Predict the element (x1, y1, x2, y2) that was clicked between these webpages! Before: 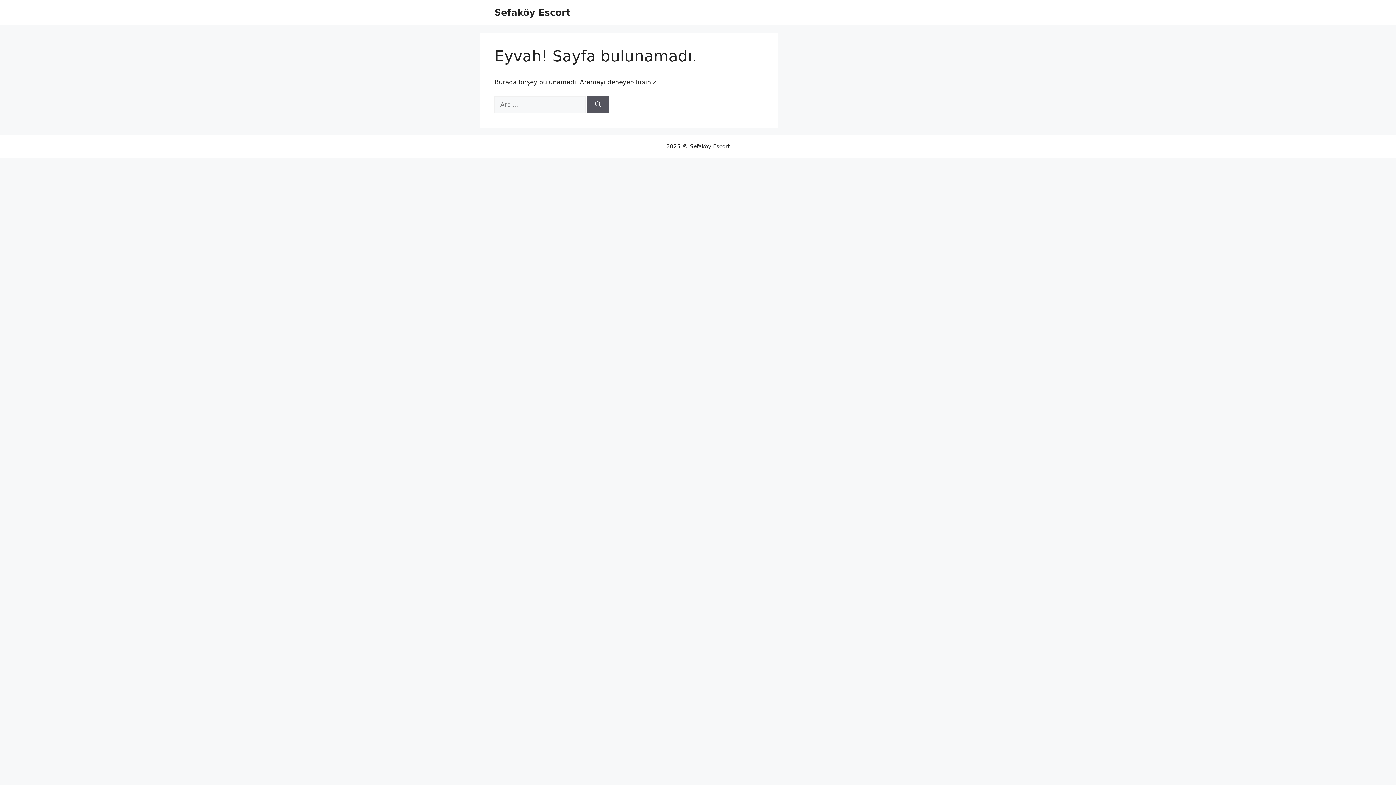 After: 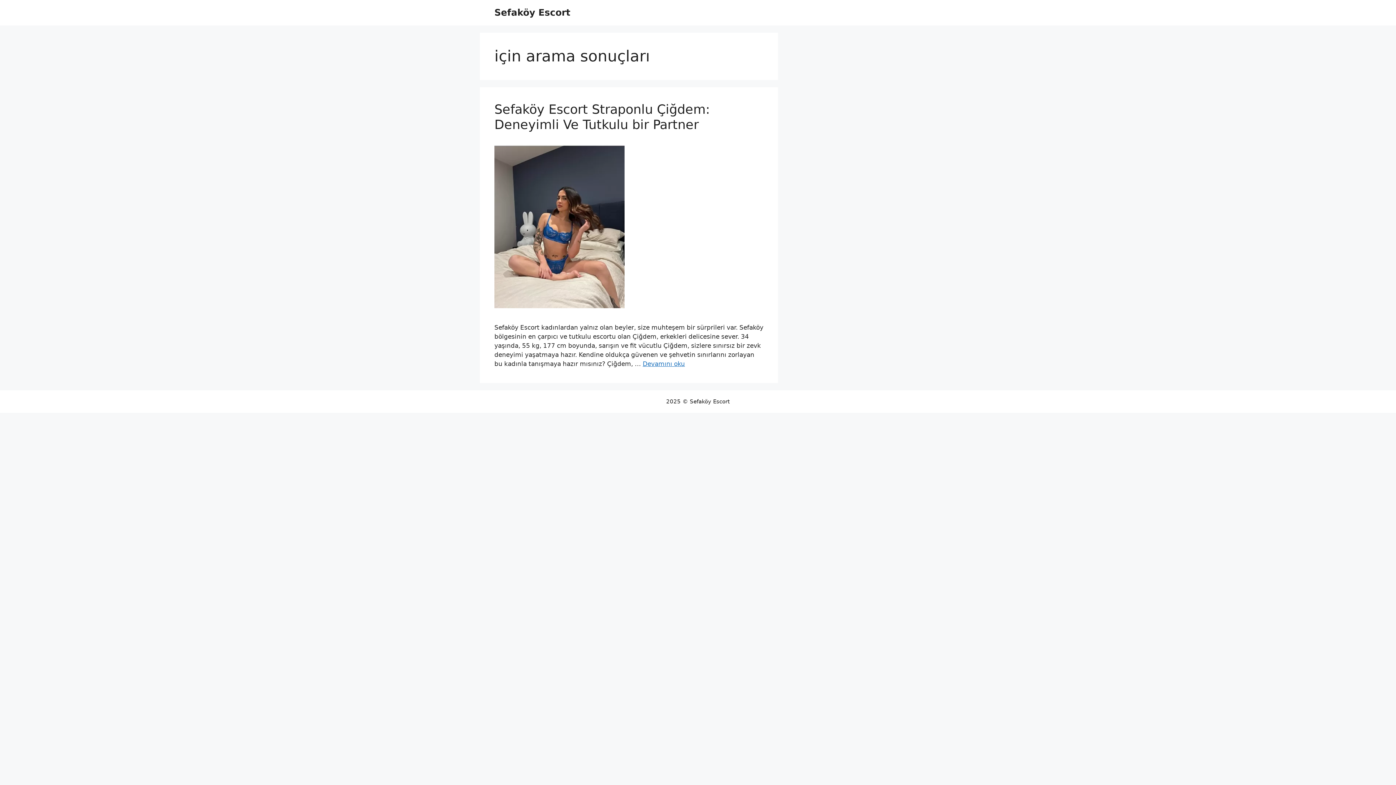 Action: bbox: (587, 96, 609, 113) label: Ara